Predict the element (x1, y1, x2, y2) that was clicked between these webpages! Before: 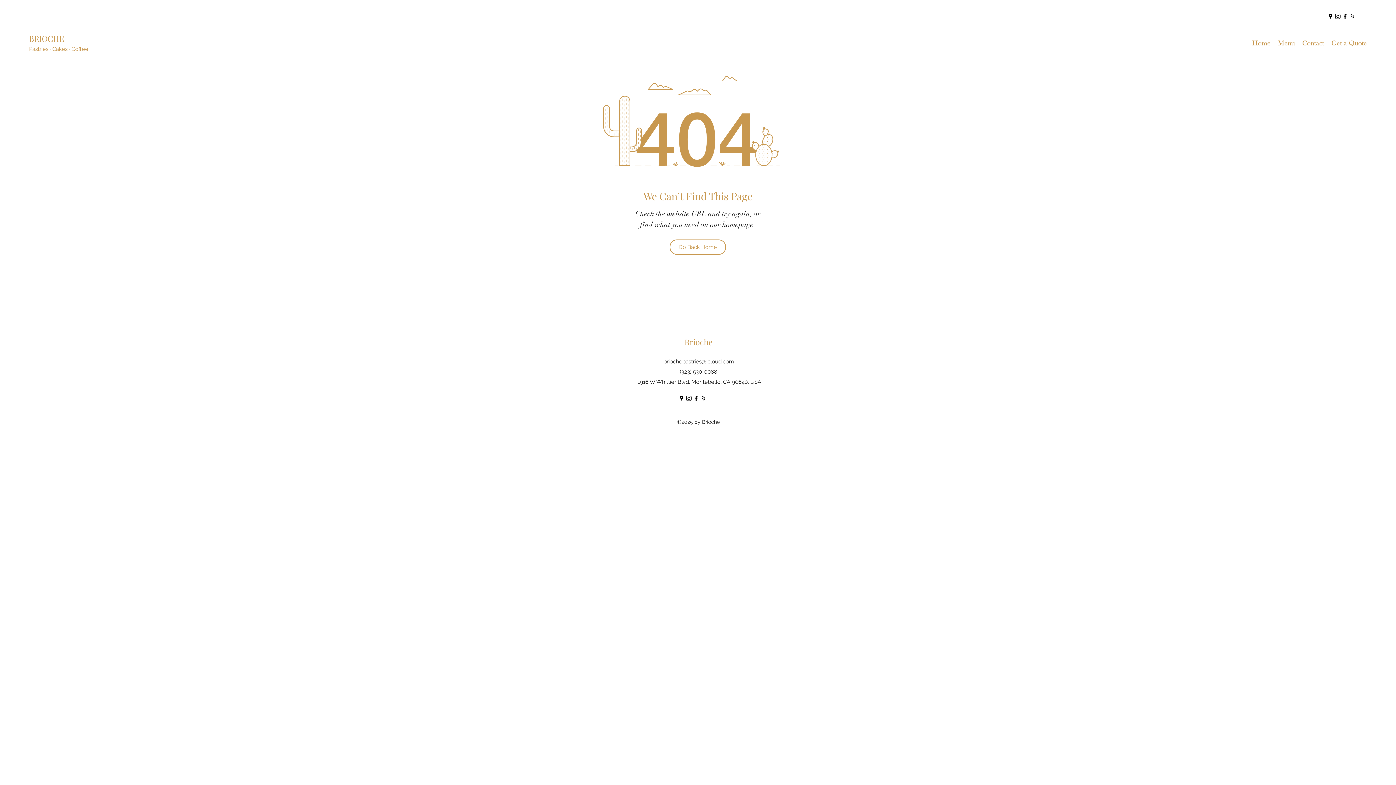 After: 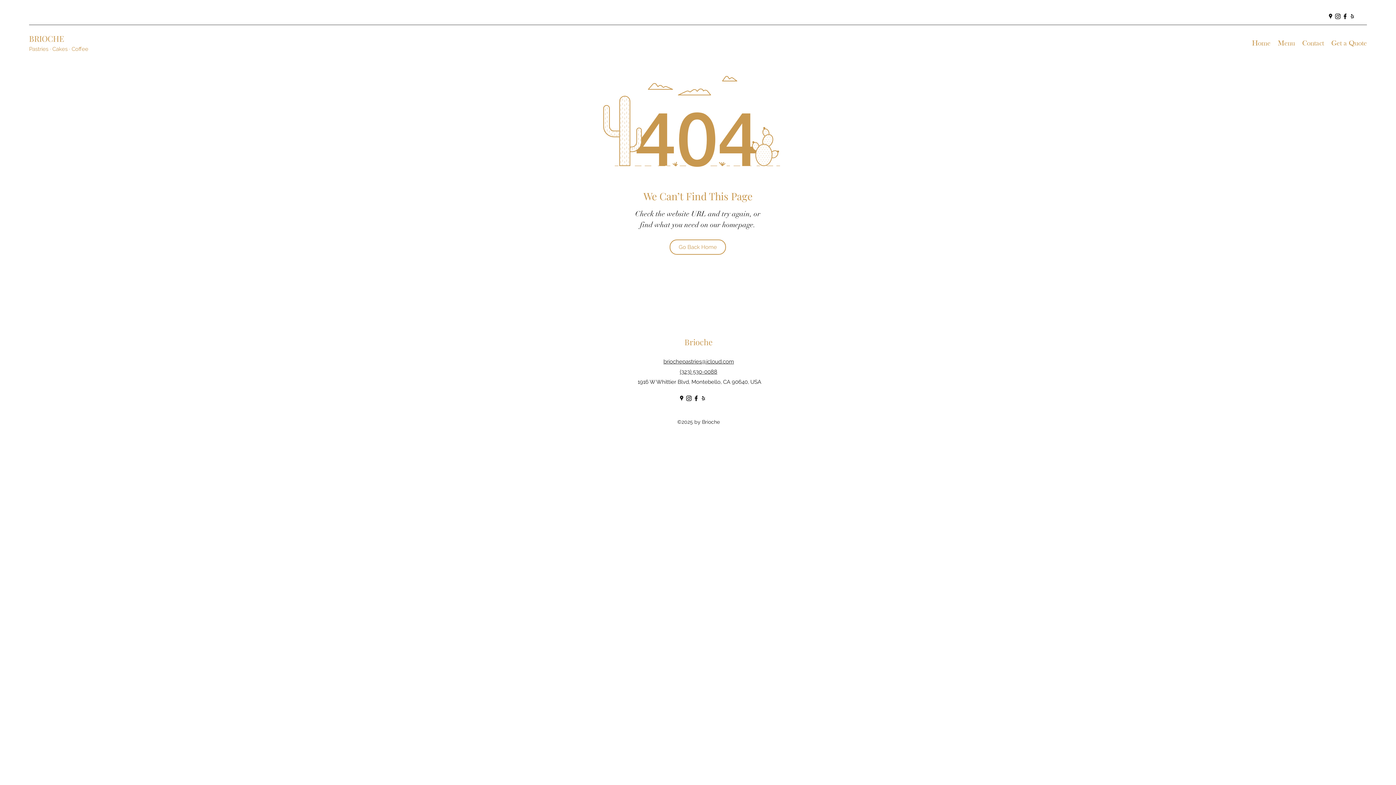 Action: bbox: (678, 394, 685, 402) label: Google Places